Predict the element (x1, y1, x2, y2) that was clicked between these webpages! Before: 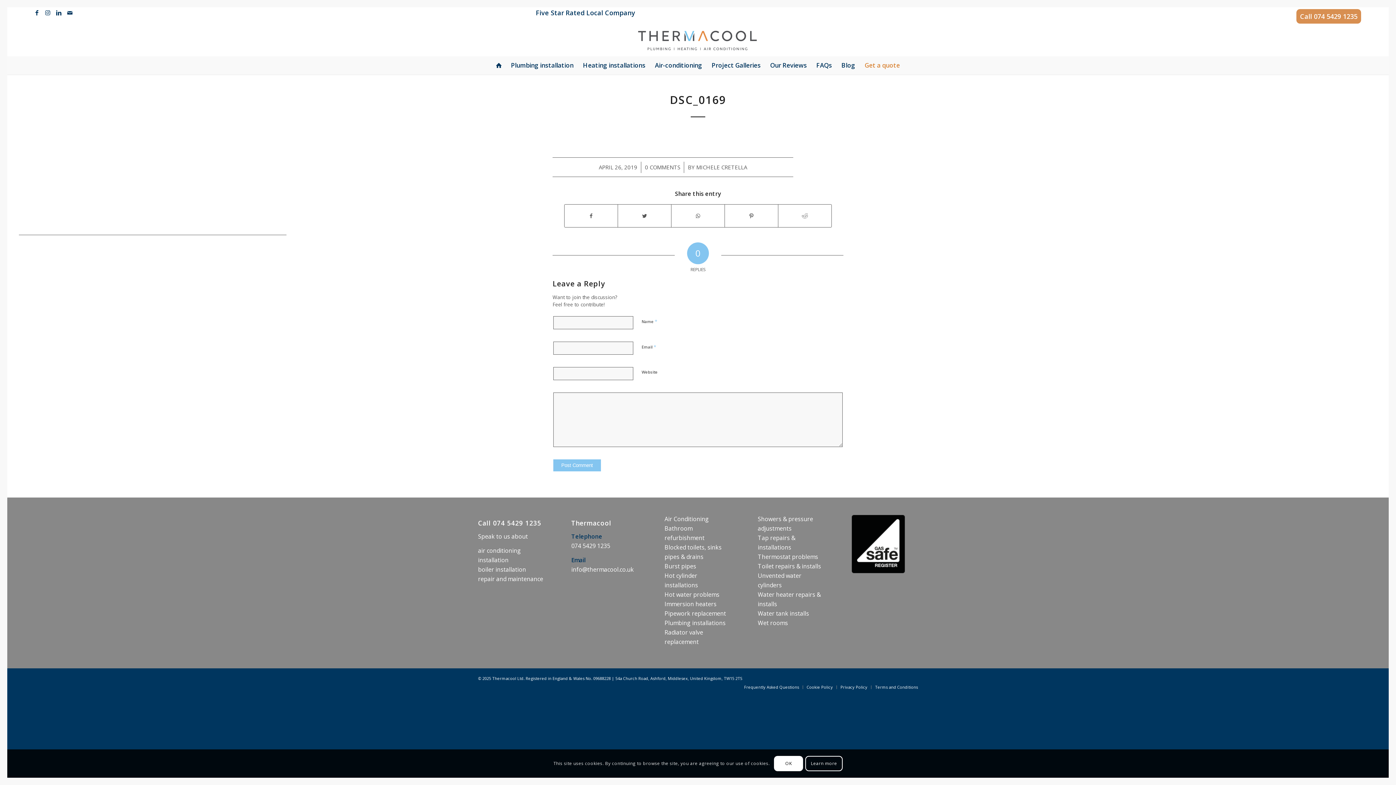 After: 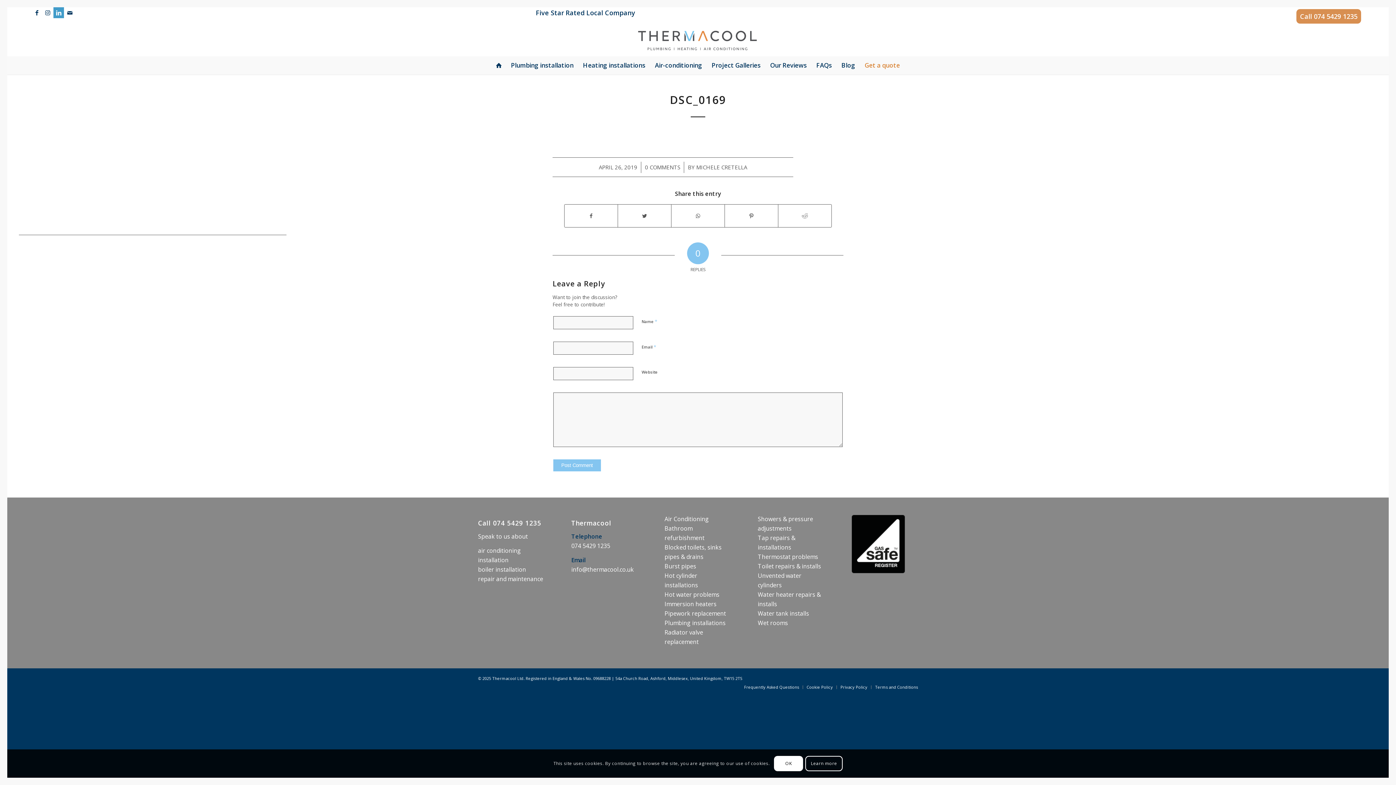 Action: label: Link to LinkedIn bbox: (53, 7, 64, 18)